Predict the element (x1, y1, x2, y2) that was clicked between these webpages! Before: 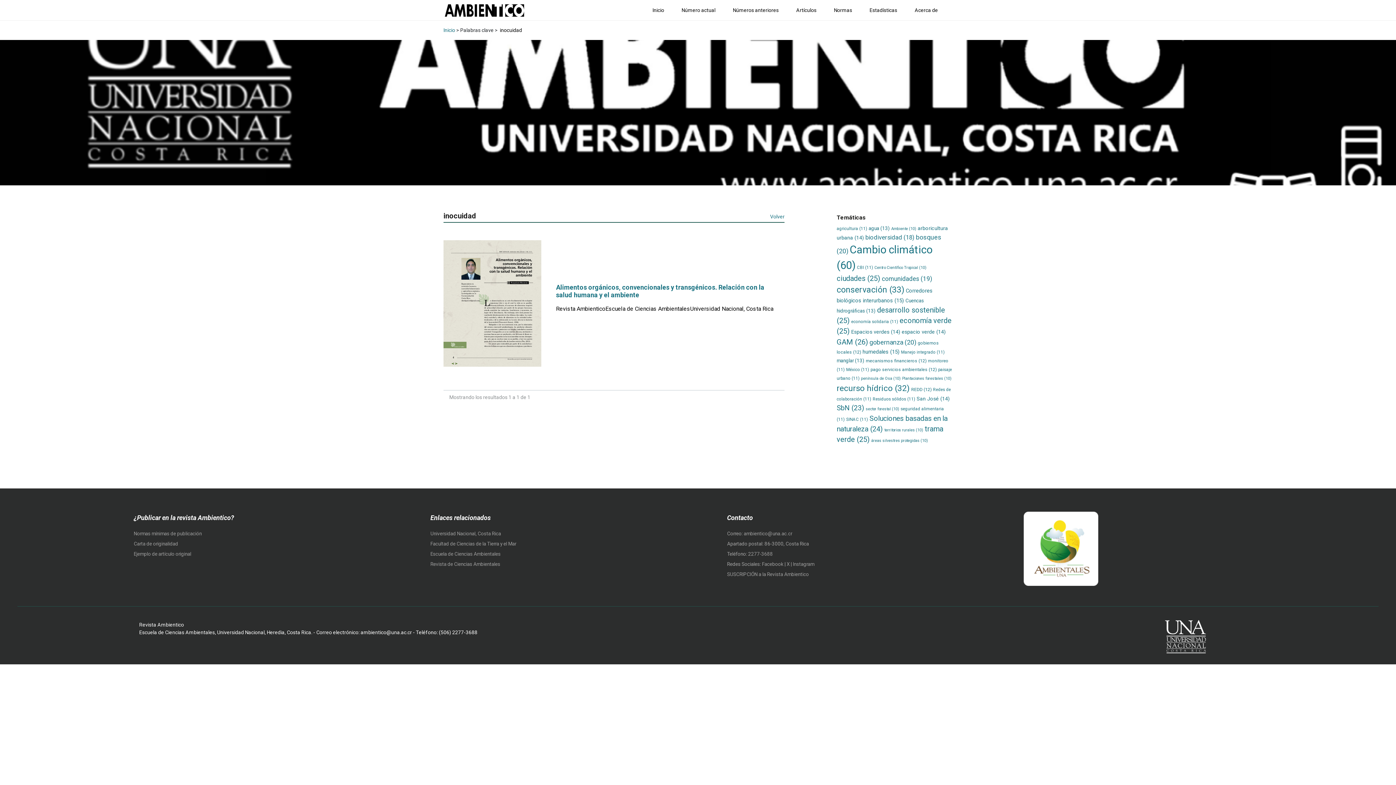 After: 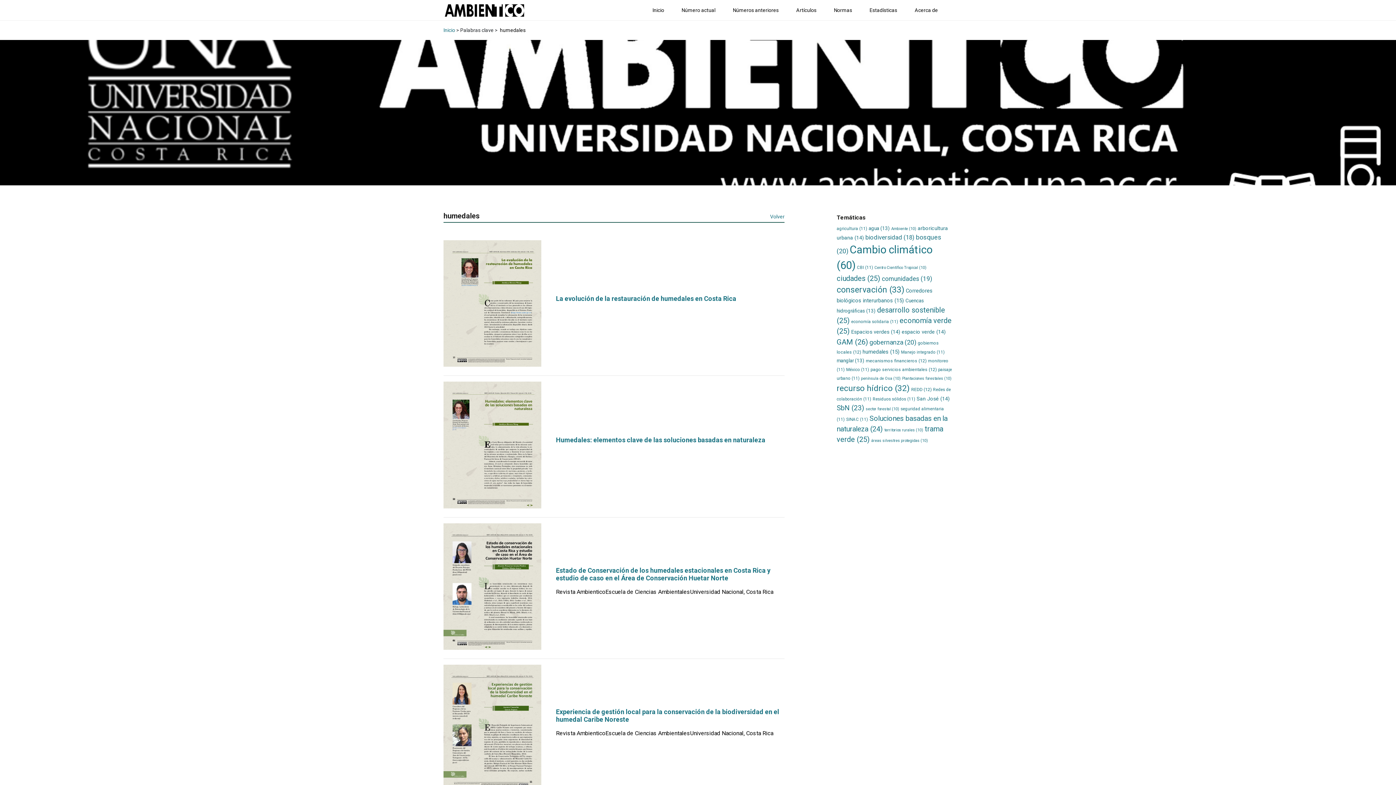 Action: label: humedales (15 elementos) bbox: (862, 348, 899, 355)